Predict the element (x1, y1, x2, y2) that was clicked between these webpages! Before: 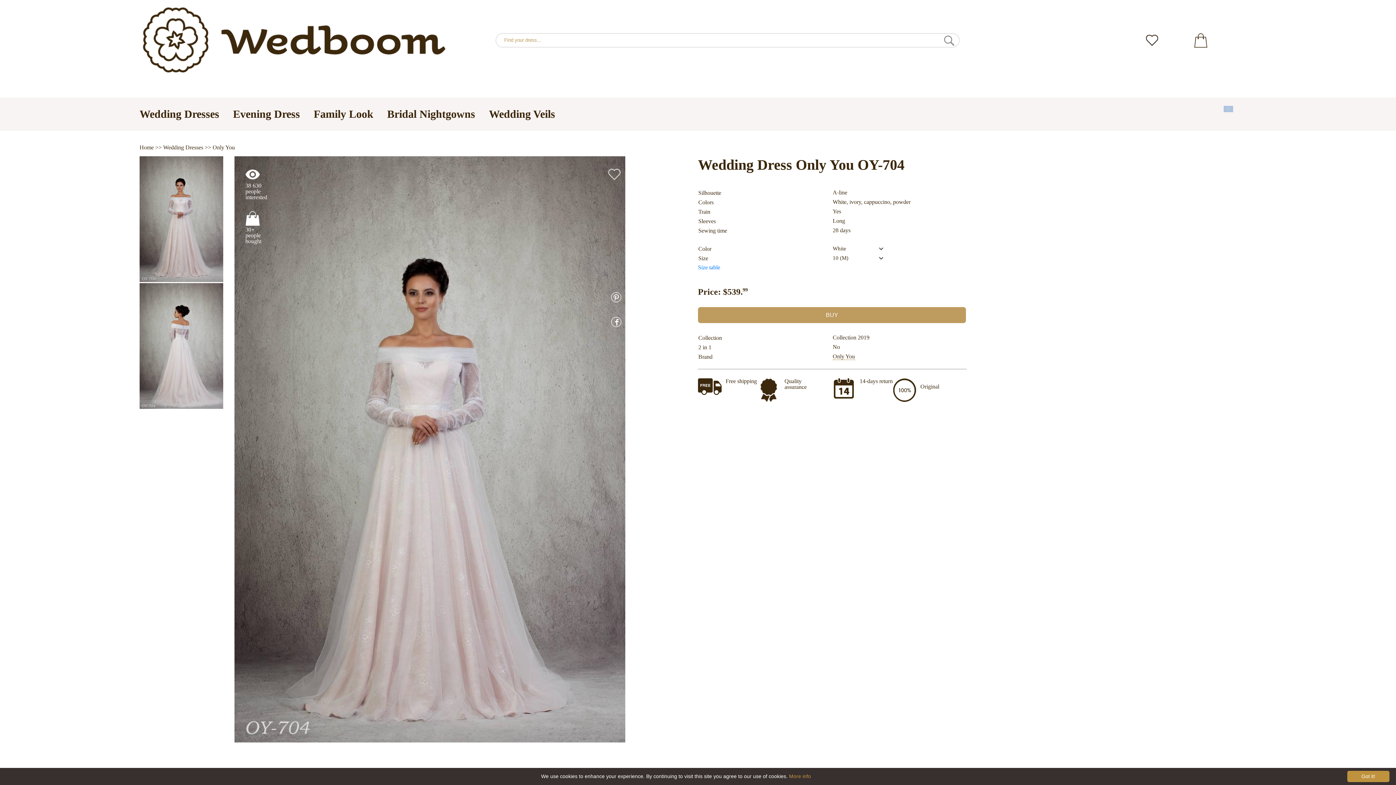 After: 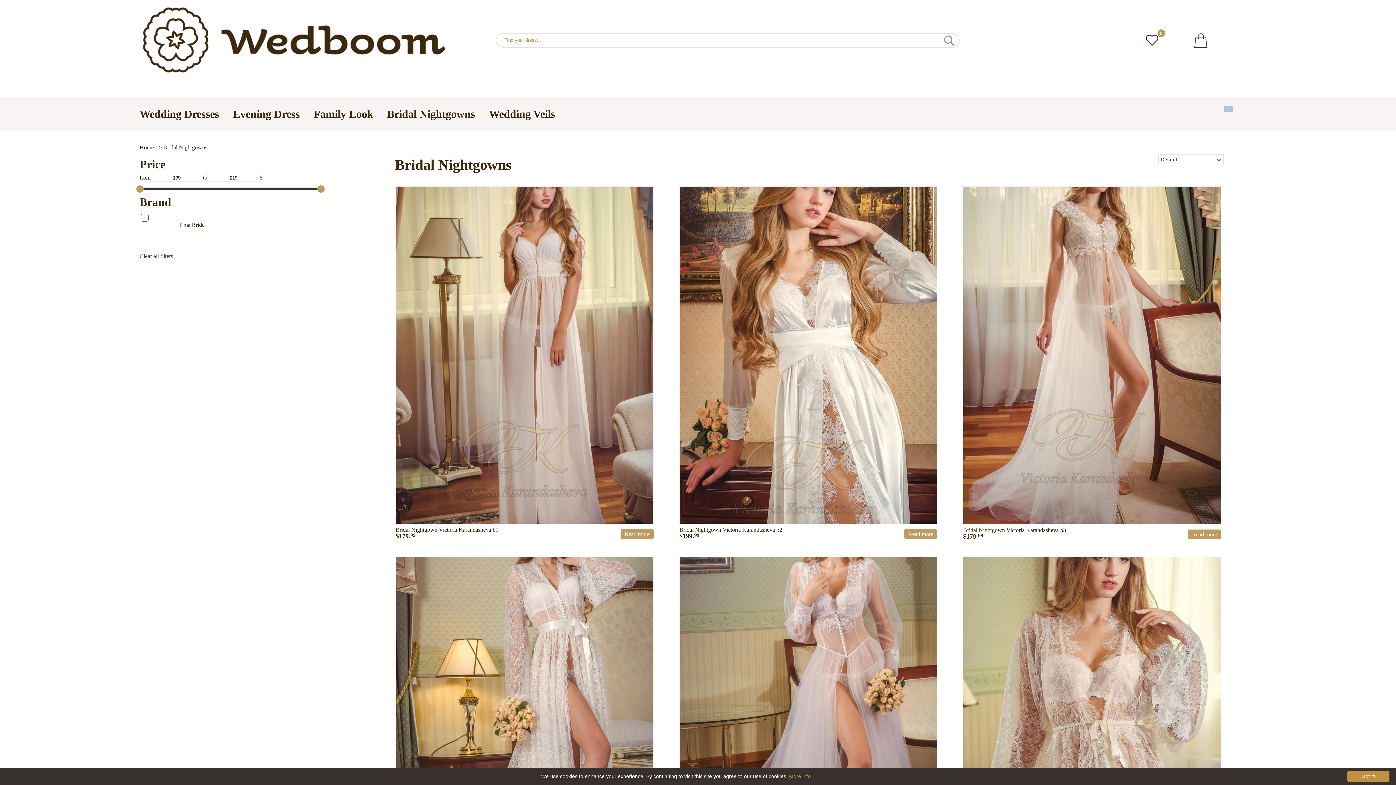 Action: bbox: (387, 107, 475, 119) label: Bridal Nightgowns